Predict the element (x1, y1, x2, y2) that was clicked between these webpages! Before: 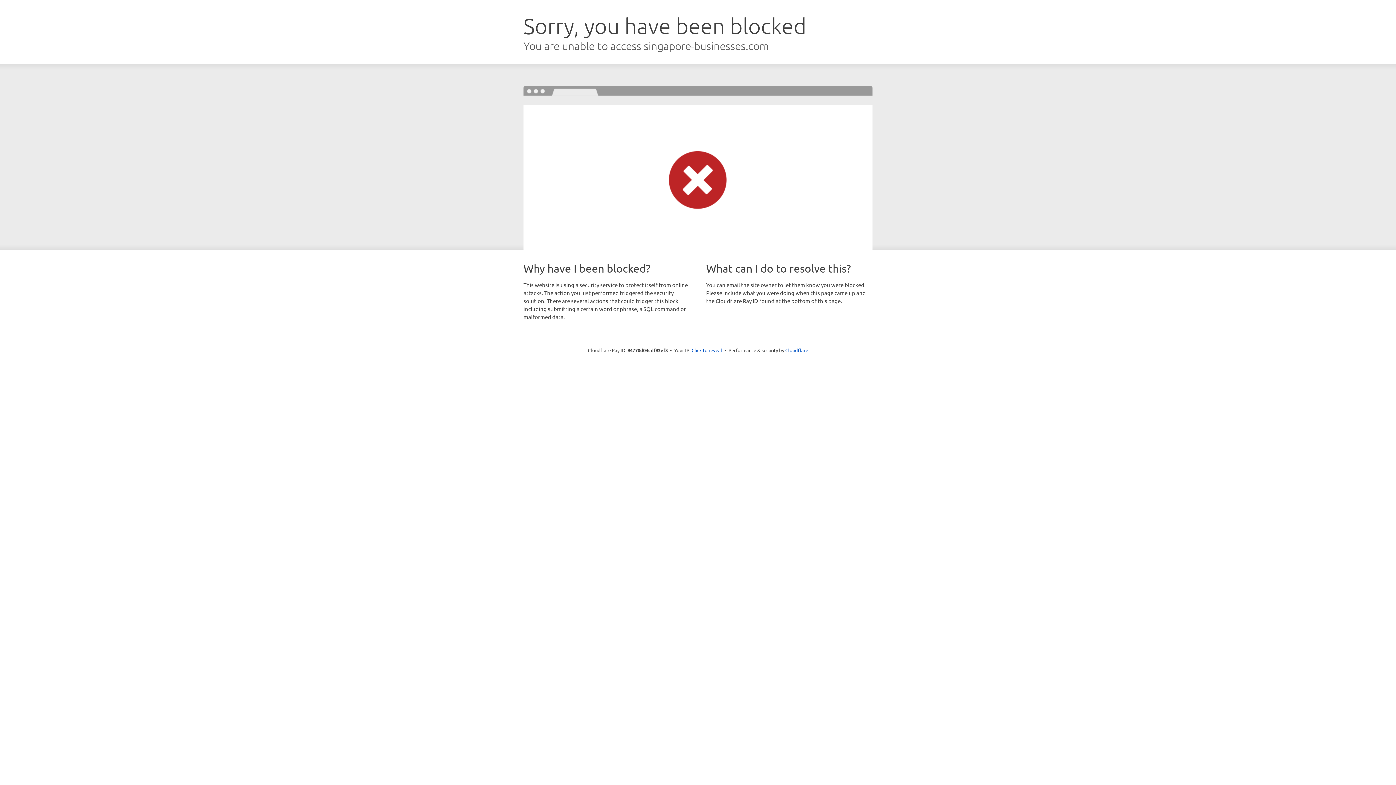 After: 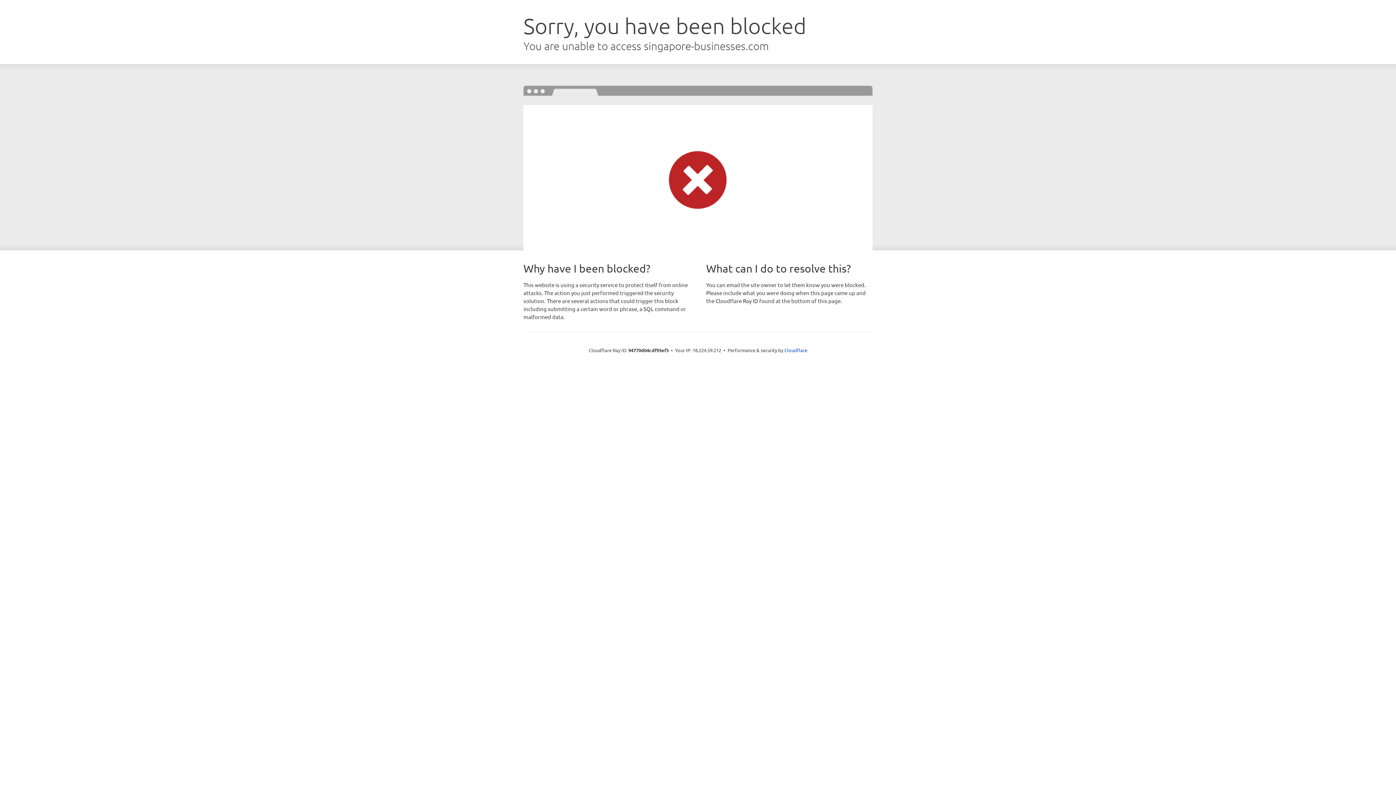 Action: bbox: (691, 346, 722, 353) label: Click to reveal